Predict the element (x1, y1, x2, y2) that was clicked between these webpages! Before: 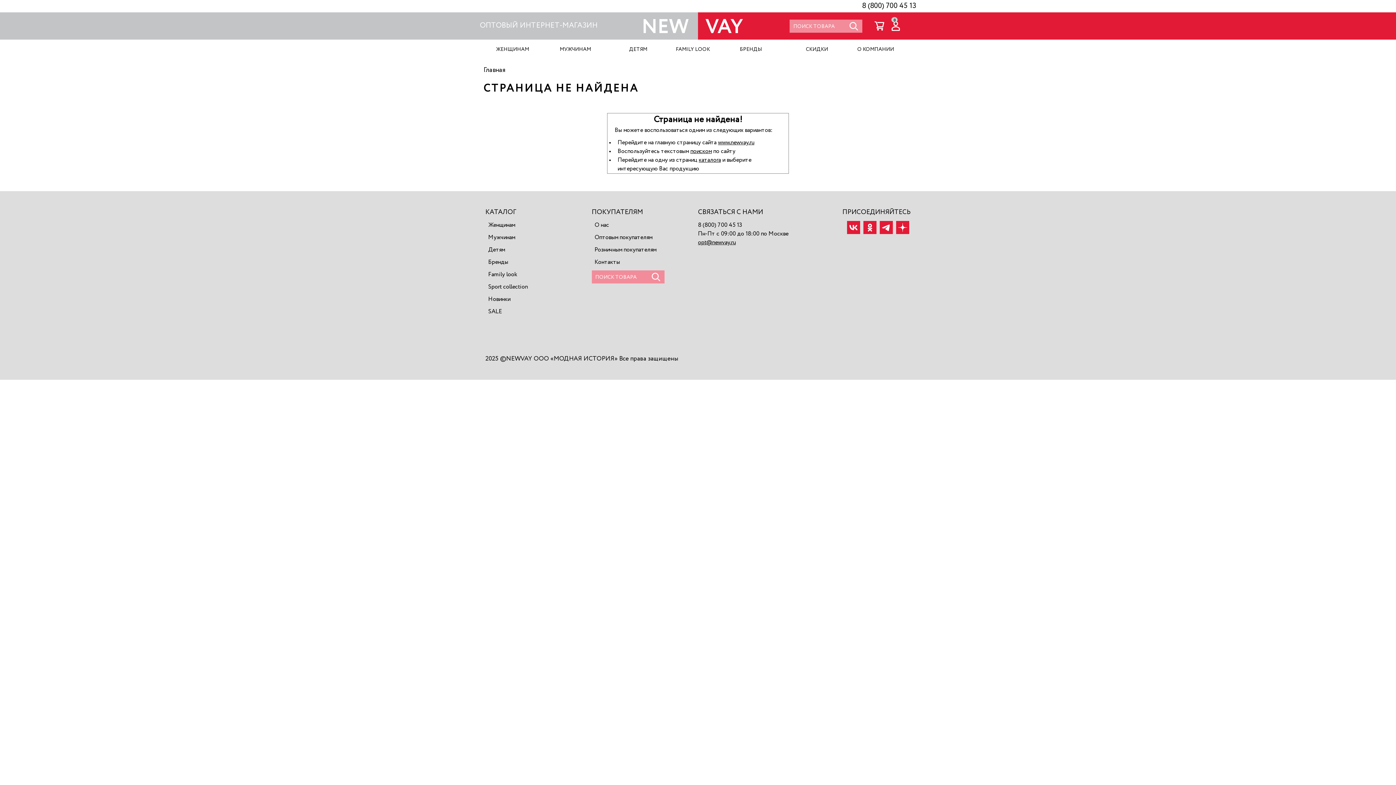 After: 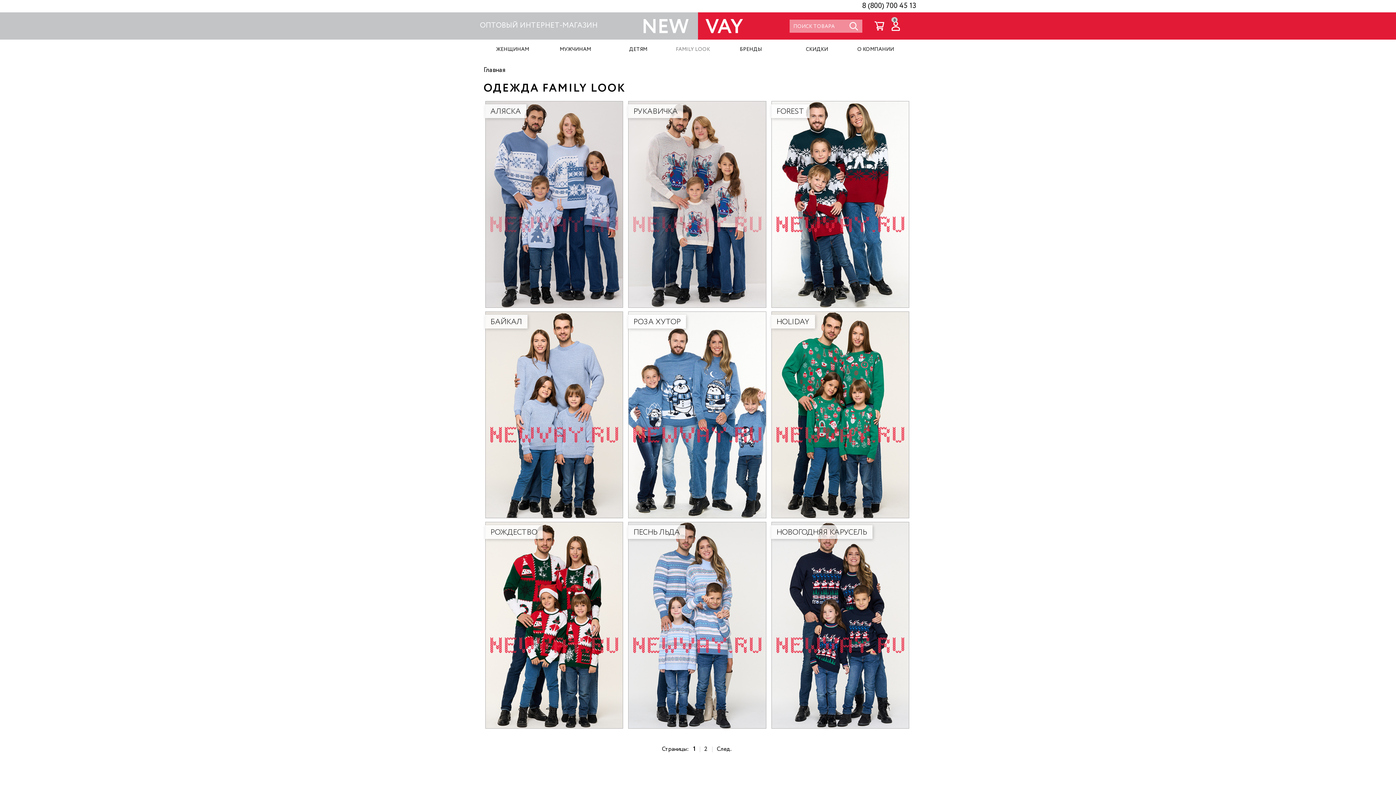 Action: label: Family look bbox: (488, 270, 591, 279)